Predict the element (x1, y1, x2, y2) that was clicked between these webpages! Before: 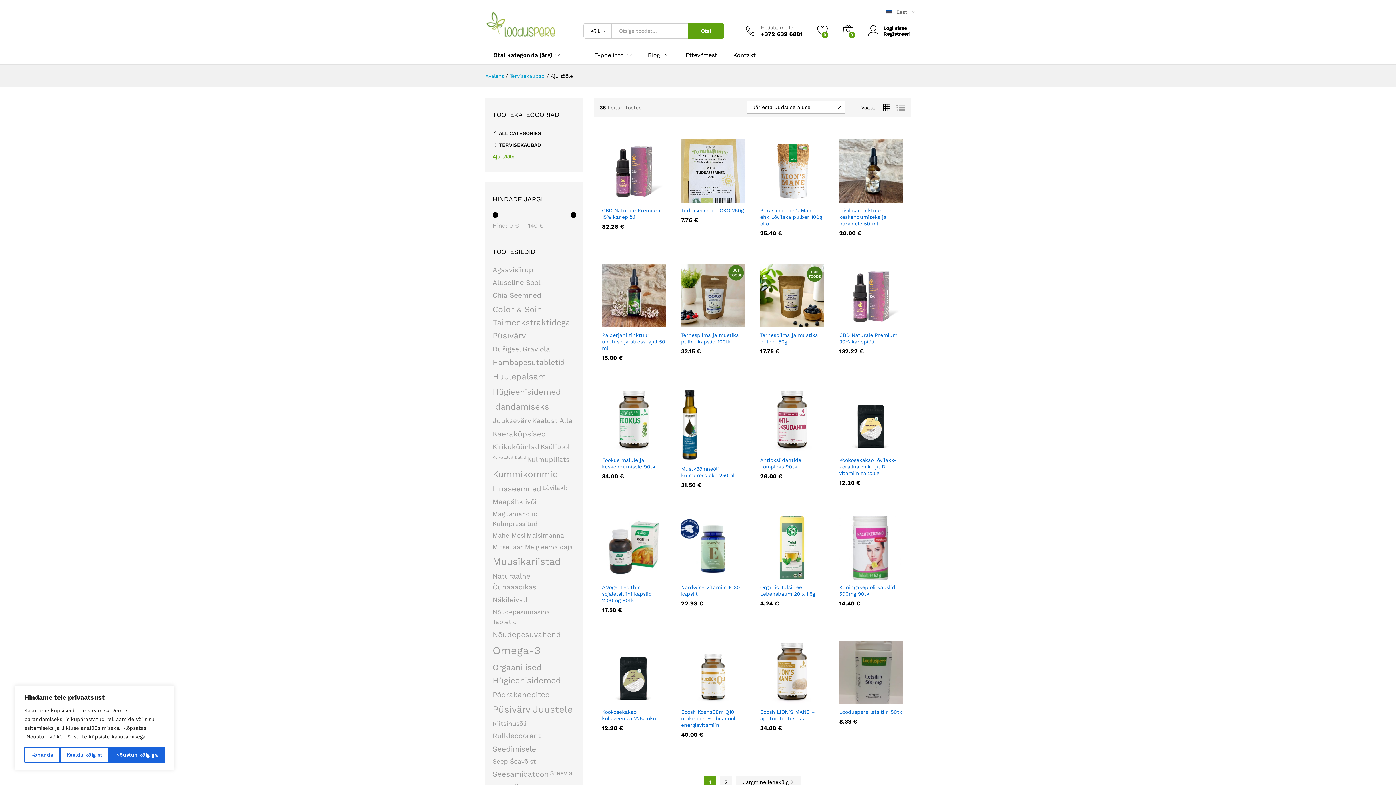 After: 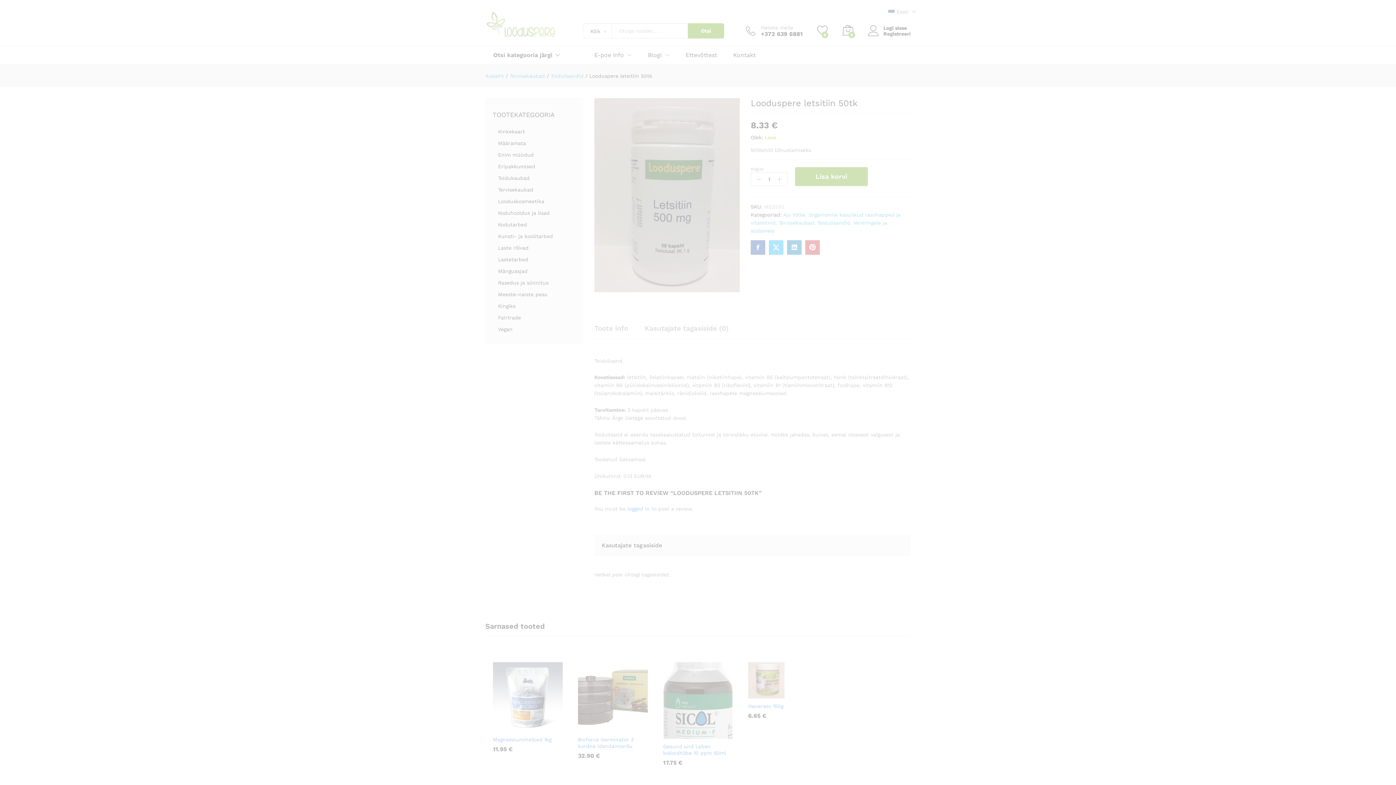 Action: bbox: (839, 640, 903, 704)